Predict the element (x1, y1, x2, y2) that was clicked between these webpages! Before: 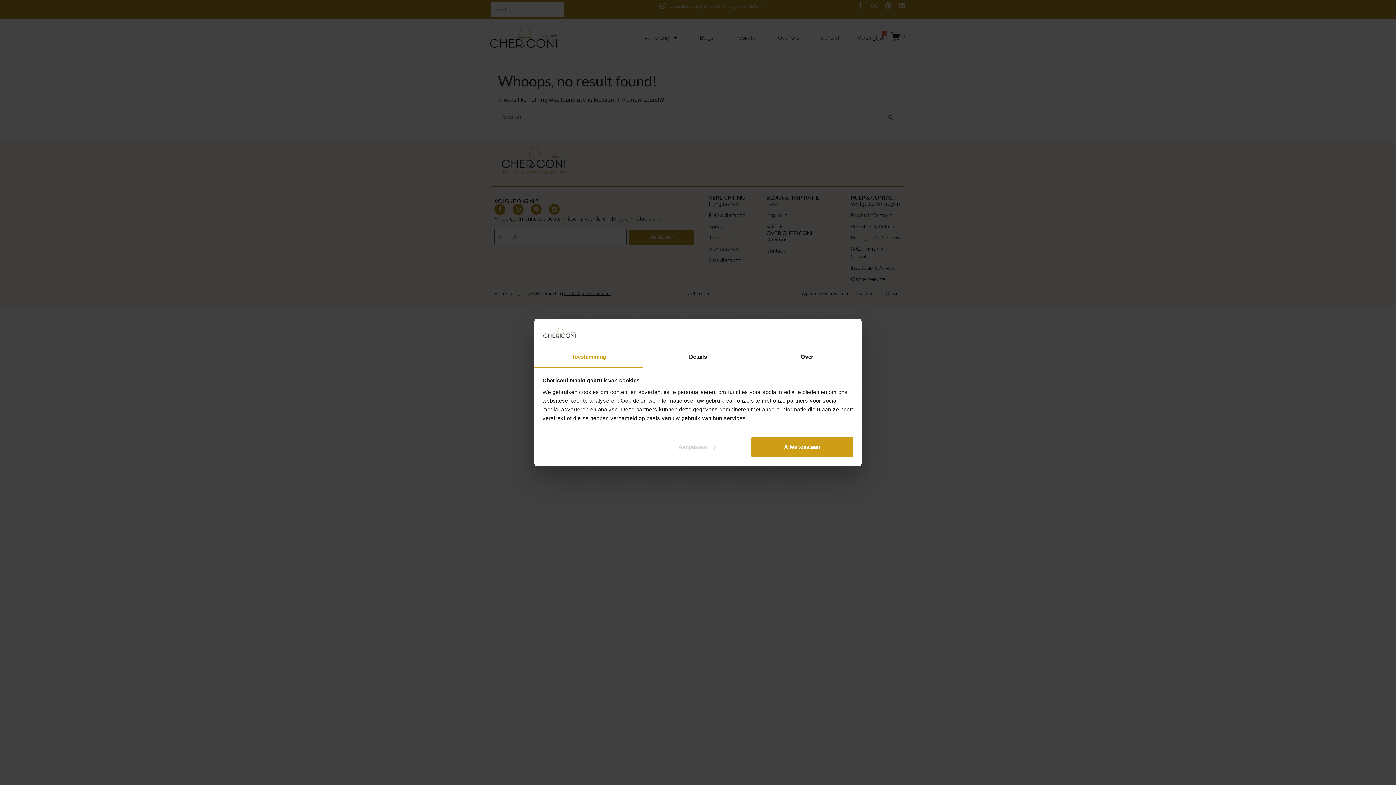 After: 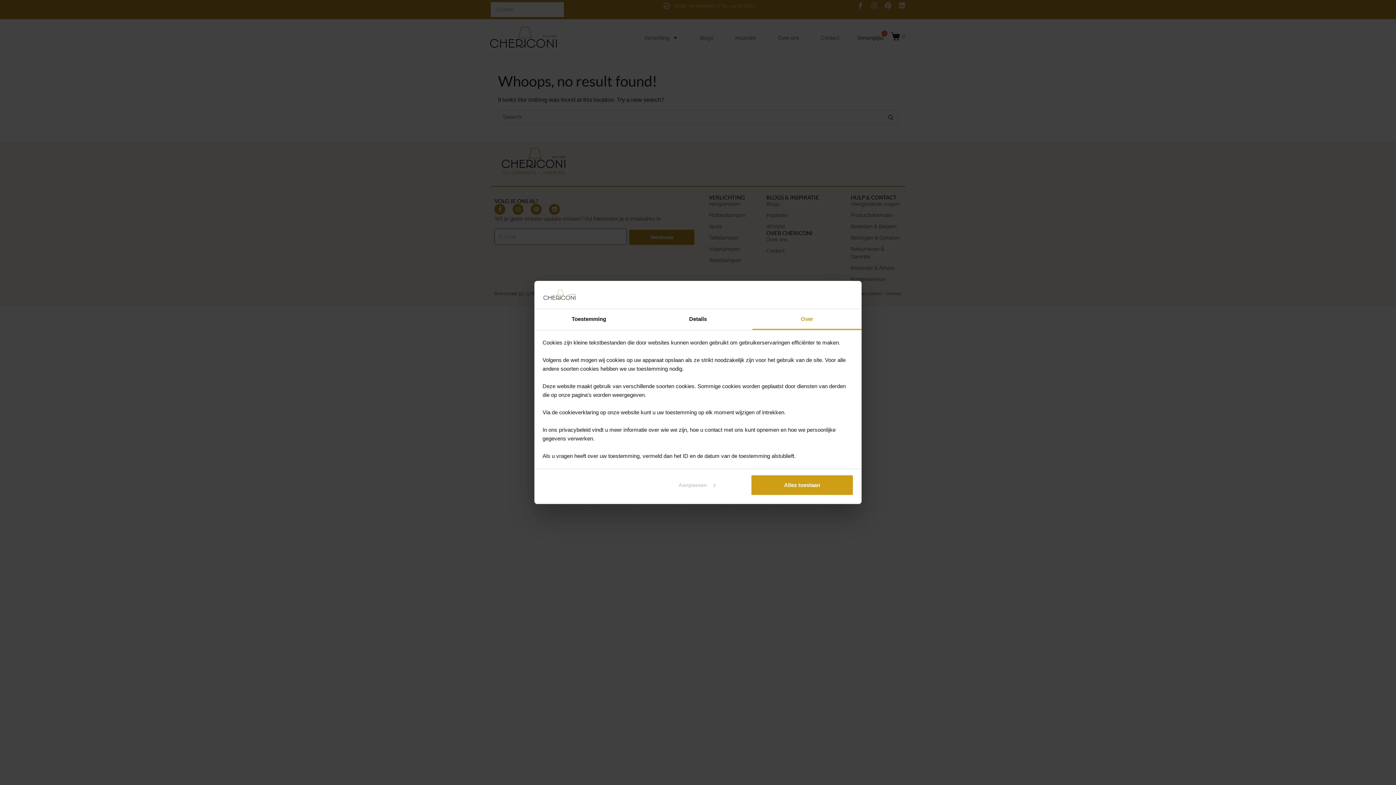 Action: label: Over bbox: (752, 347, 861, 367)